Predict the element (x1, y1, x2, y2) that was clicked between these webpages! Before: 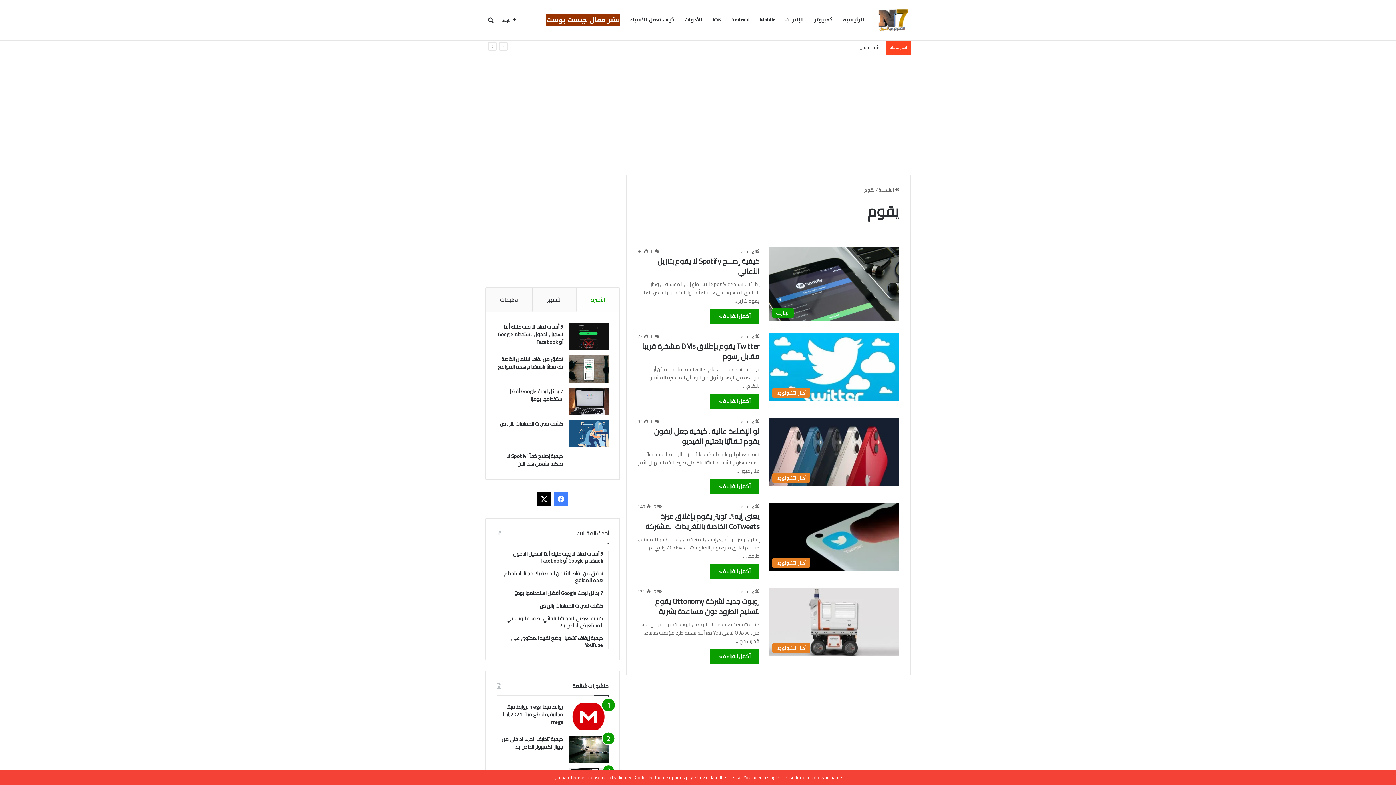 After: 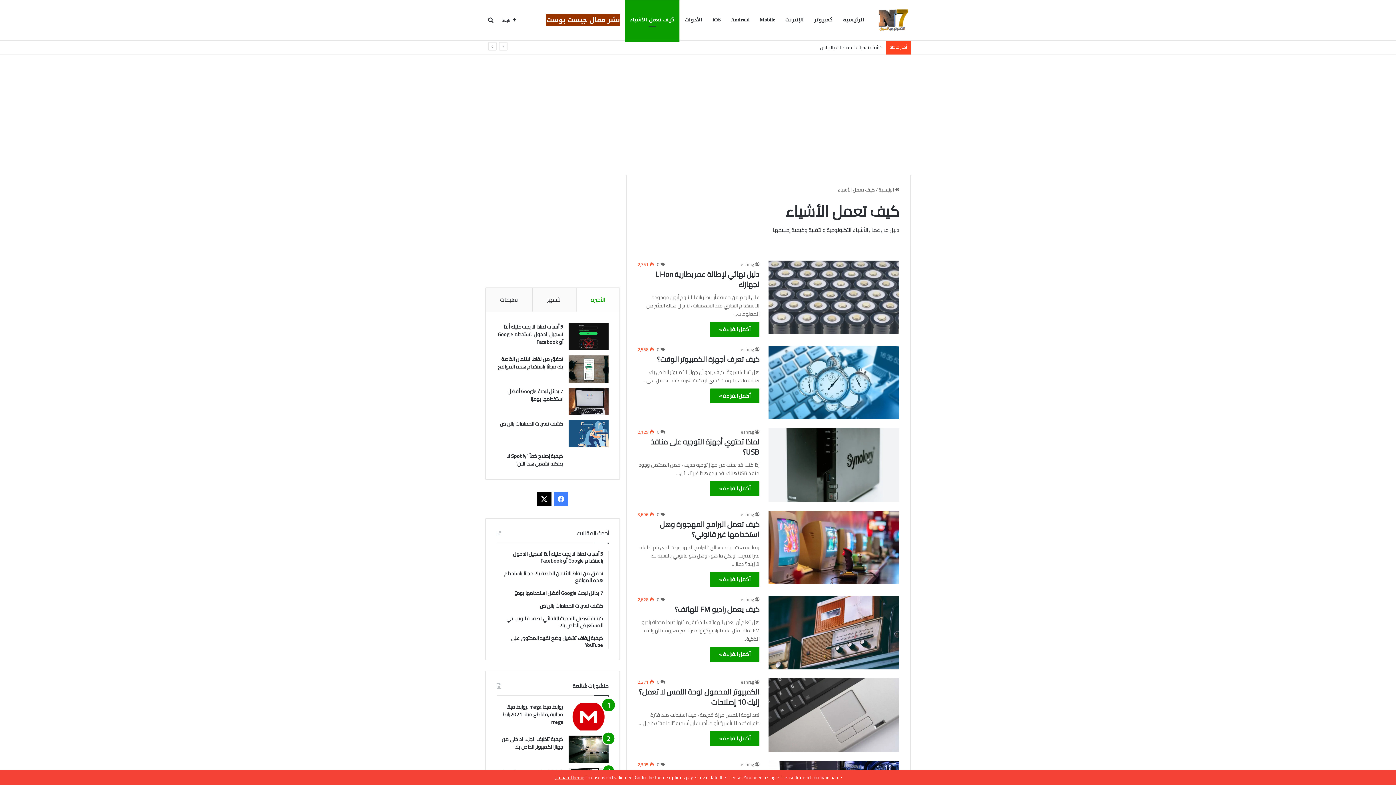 Action: label: كيف تعمل الأشياء bbox: (625, 0, 679, 39)